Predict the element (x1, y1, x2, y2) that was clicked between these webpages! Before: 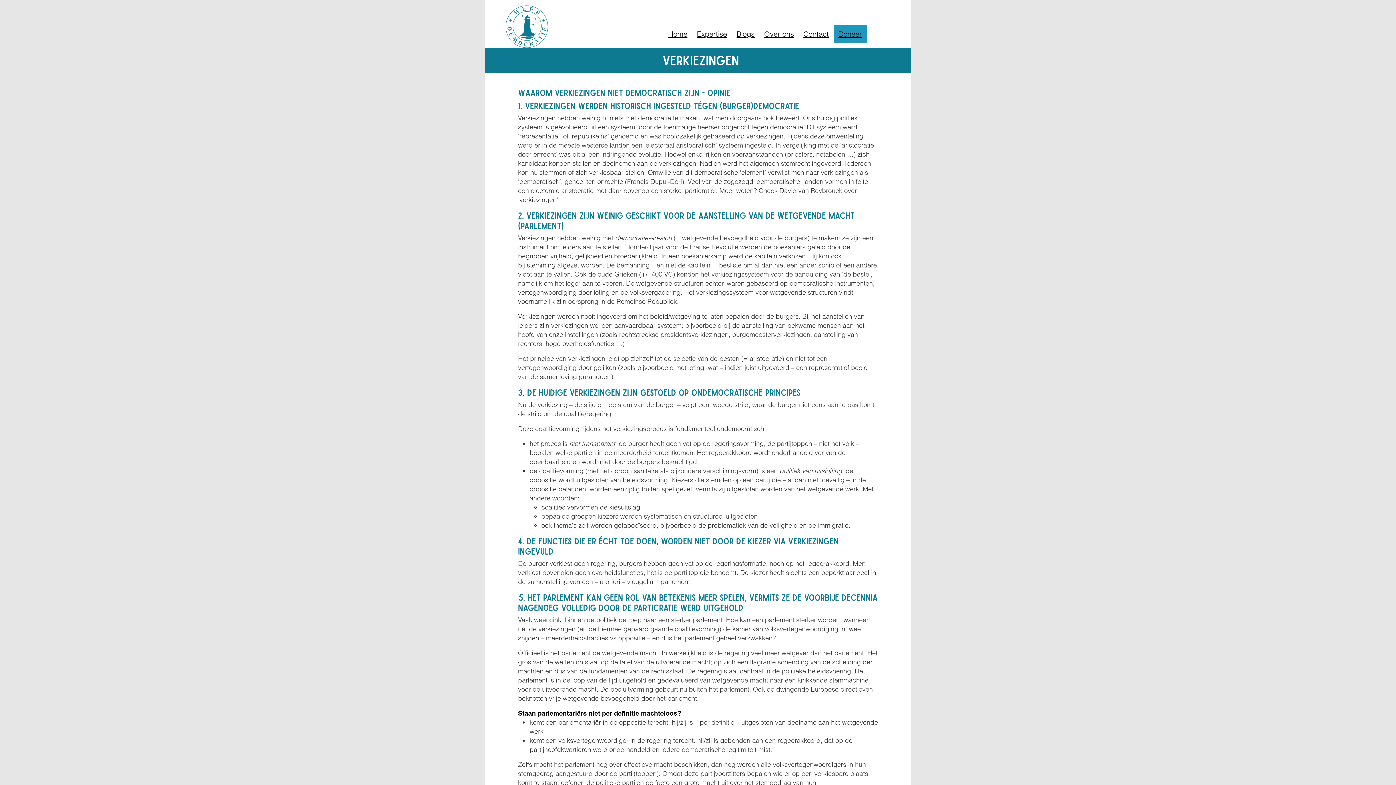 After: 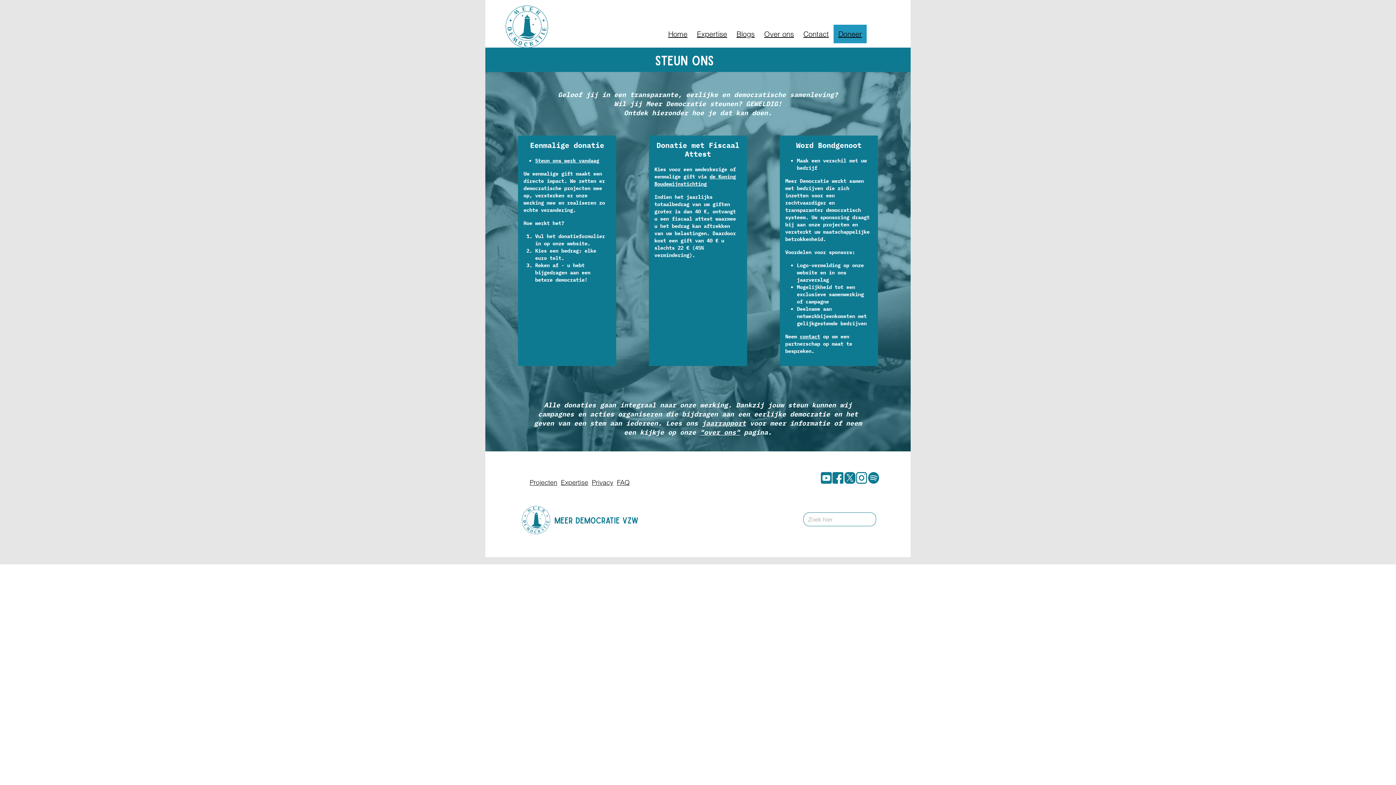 Action: label: Doneer bbox: (740, 1, 768, 16)